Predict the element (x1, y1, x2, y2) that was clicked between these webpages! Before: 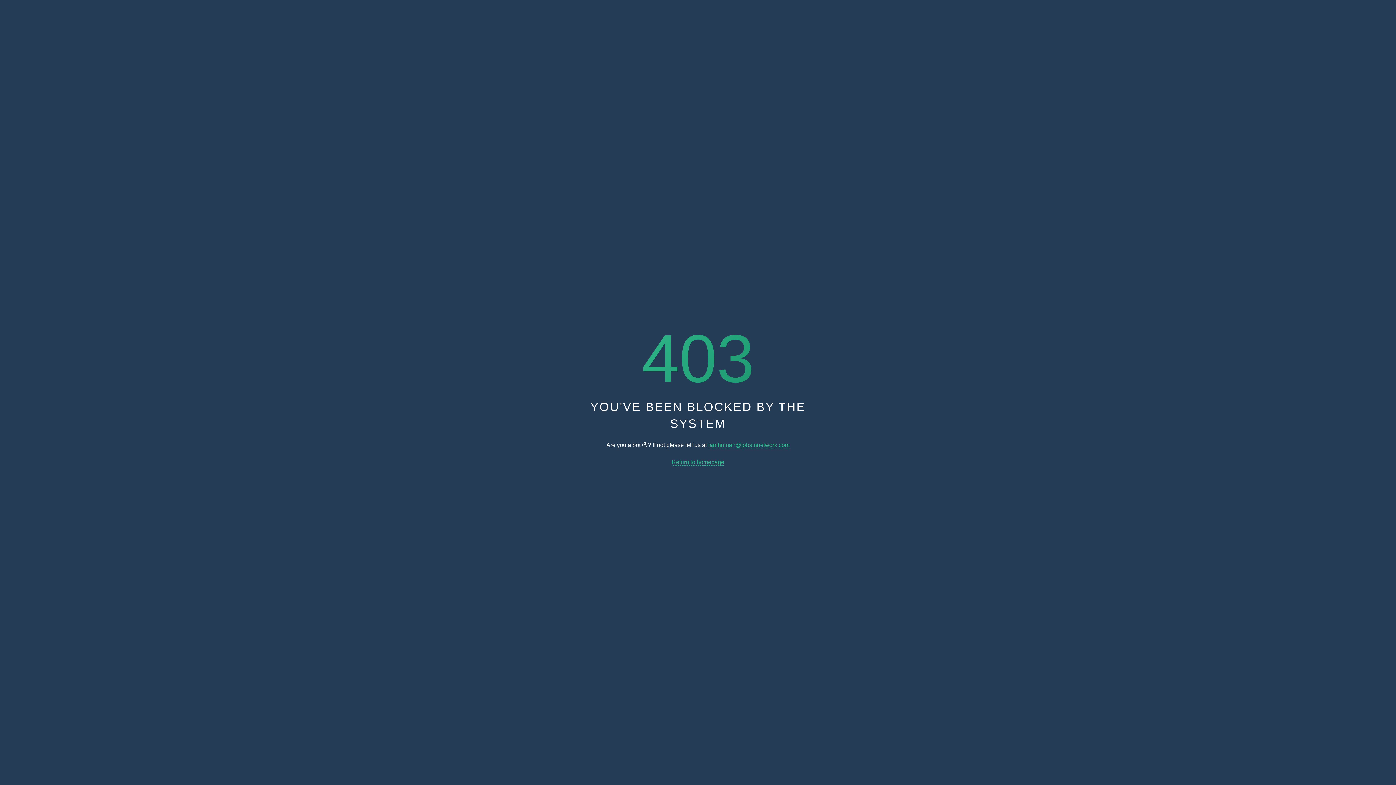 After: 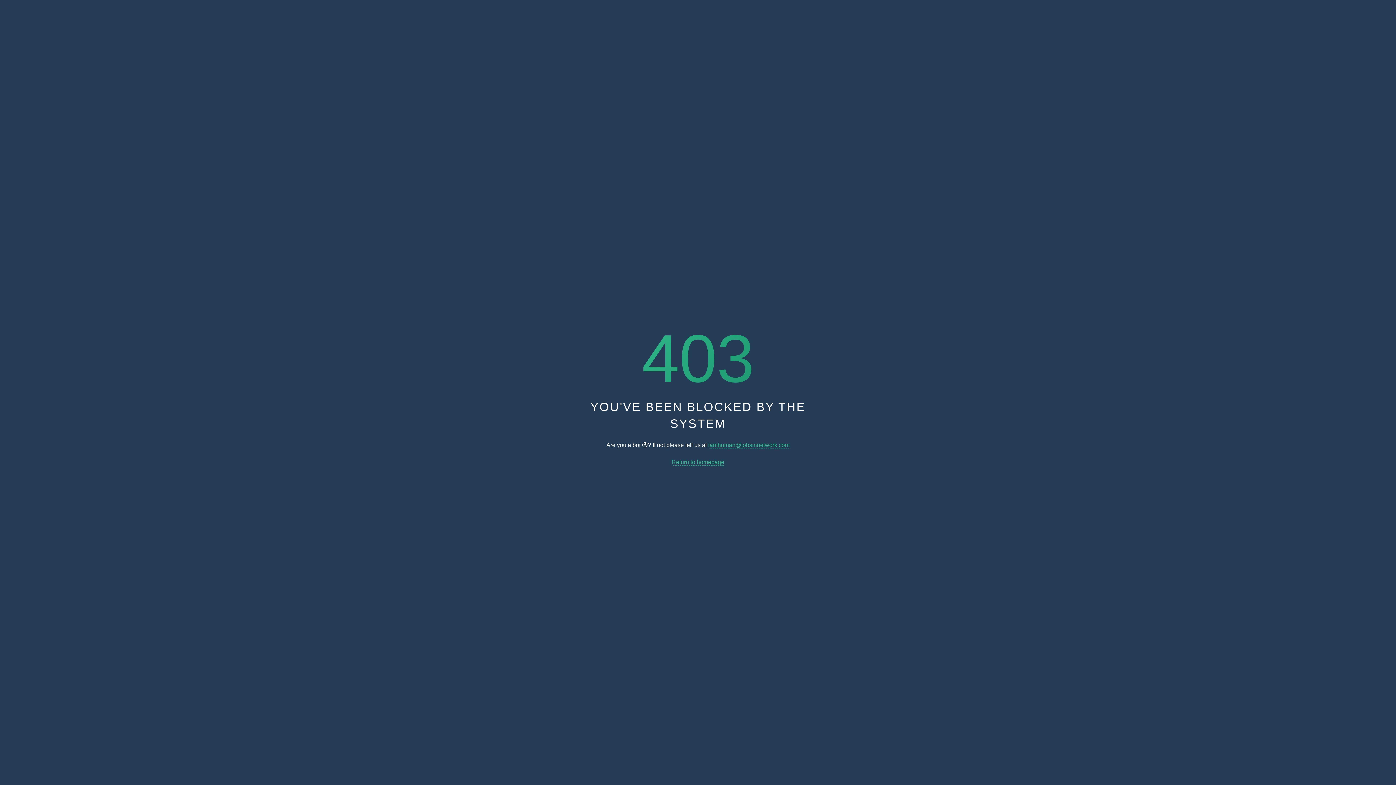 Action: bbox: (671, 459, 724, 465) label: Return to homepage